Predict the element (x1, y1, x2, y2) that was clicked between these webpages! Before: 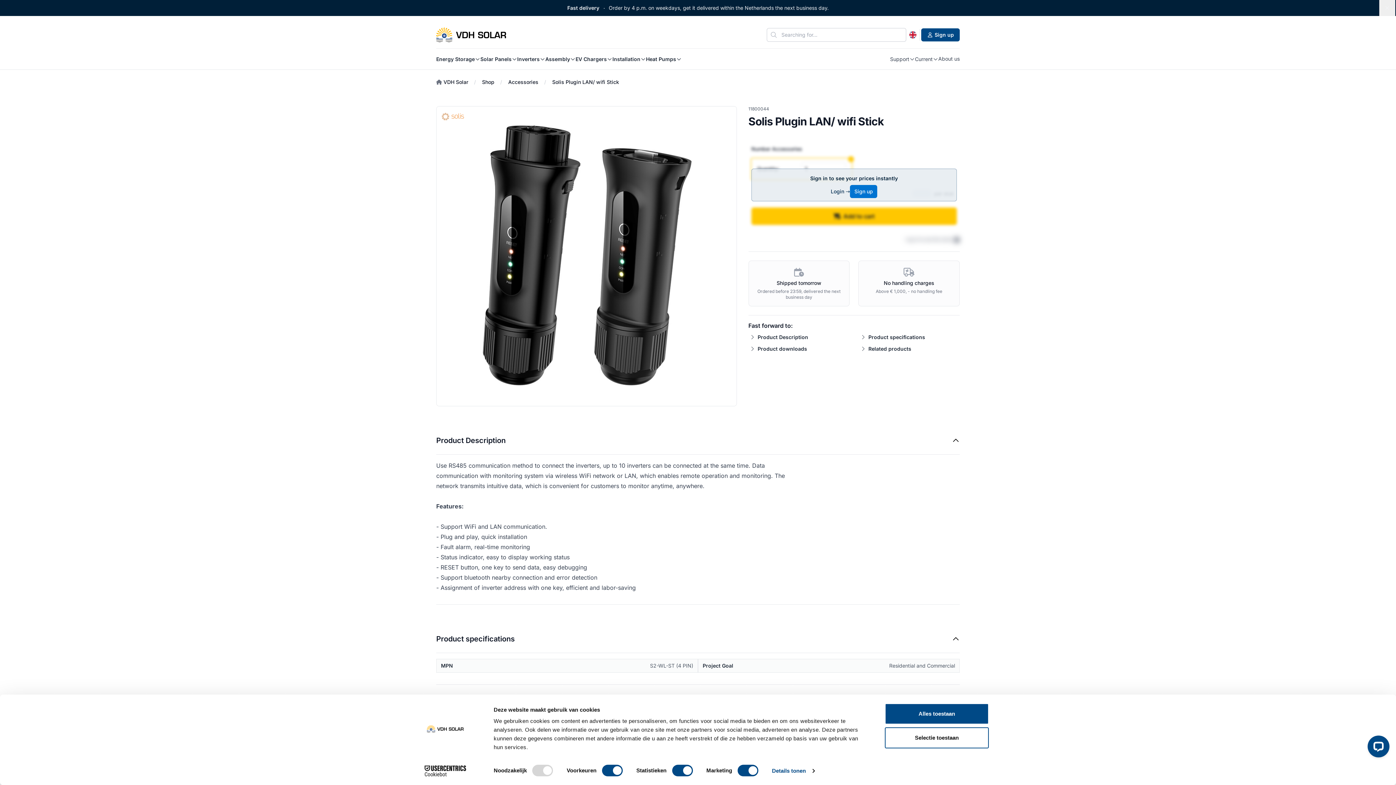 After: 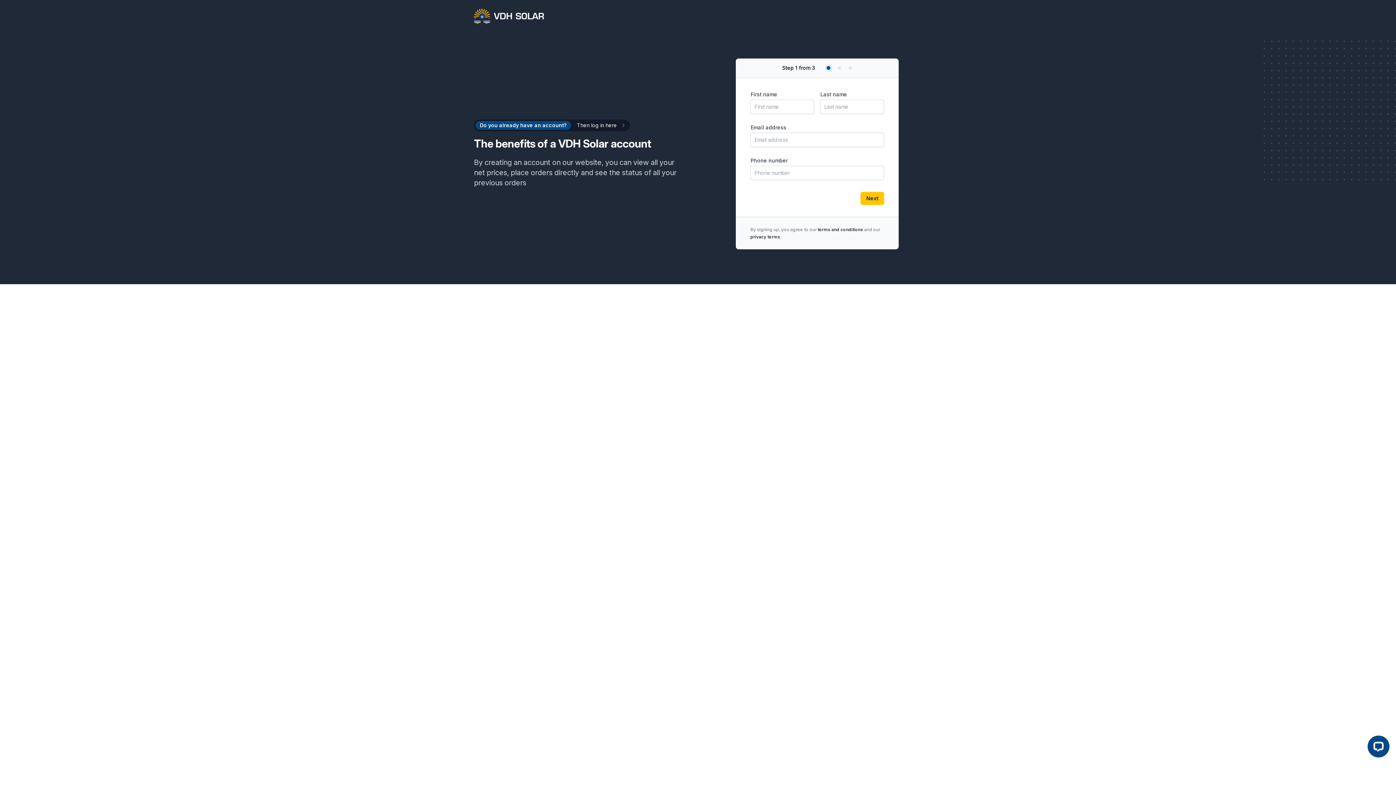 Action: bbox: (850, 185, 877, 198) label: Sign up